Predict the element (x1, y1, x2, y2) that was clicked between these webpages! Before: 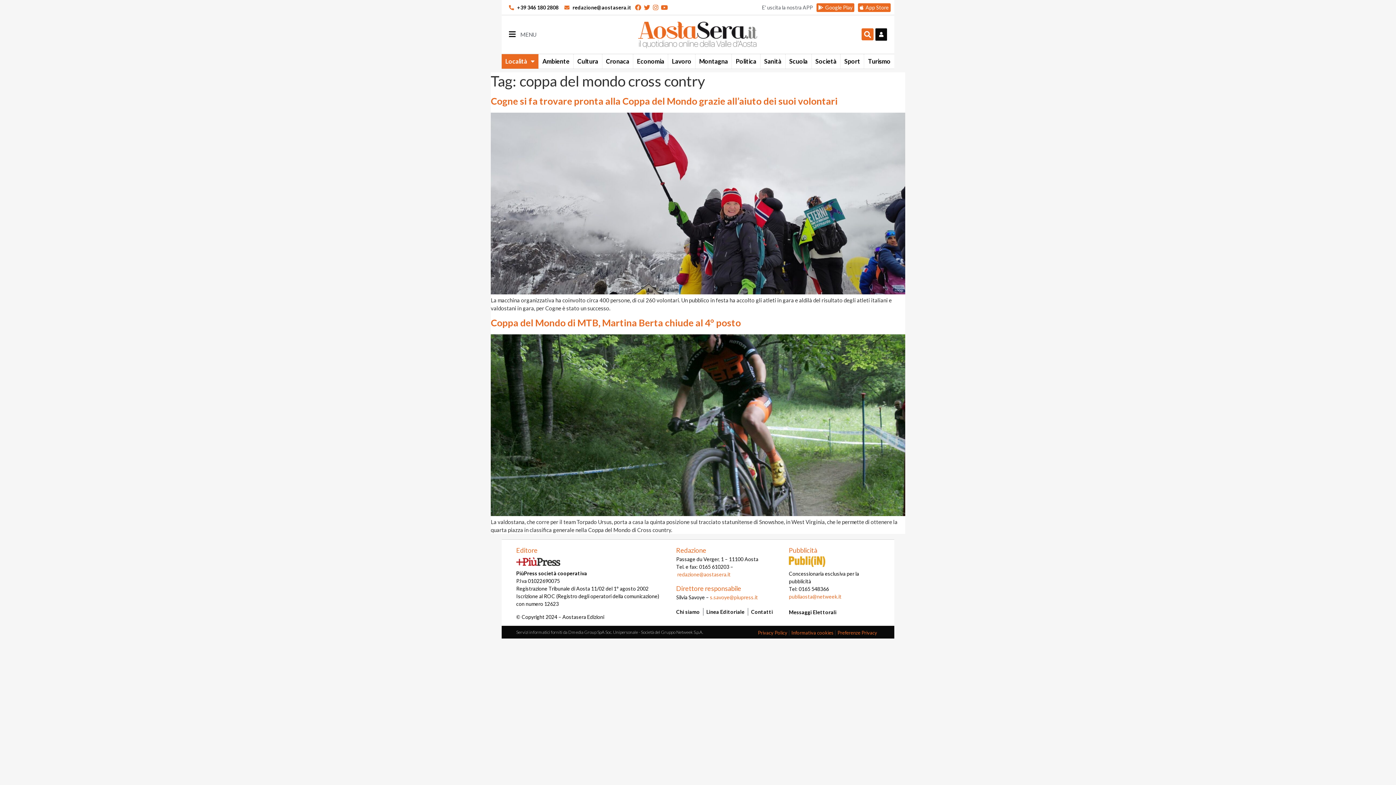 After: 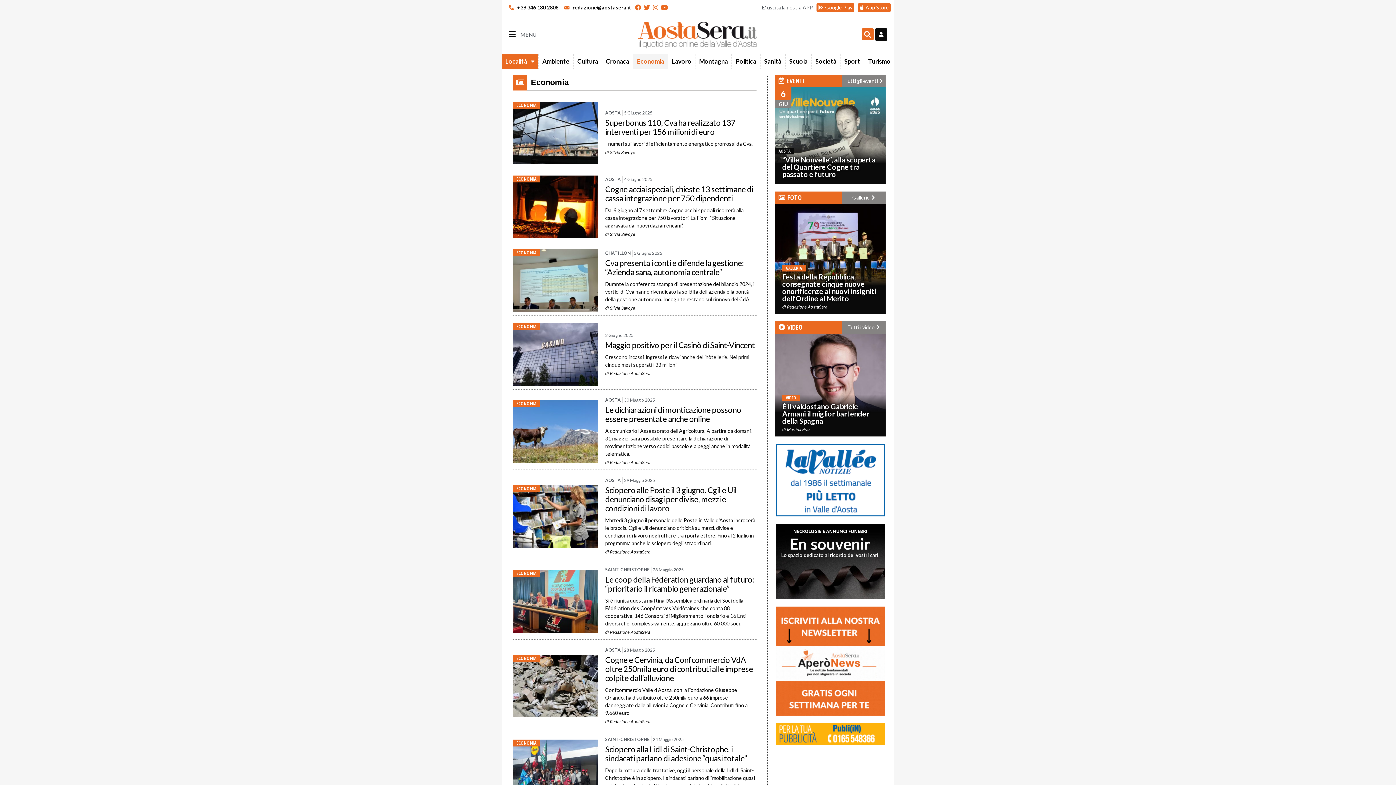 Action: label: Economia bbox: (633, 54, 668, 68)